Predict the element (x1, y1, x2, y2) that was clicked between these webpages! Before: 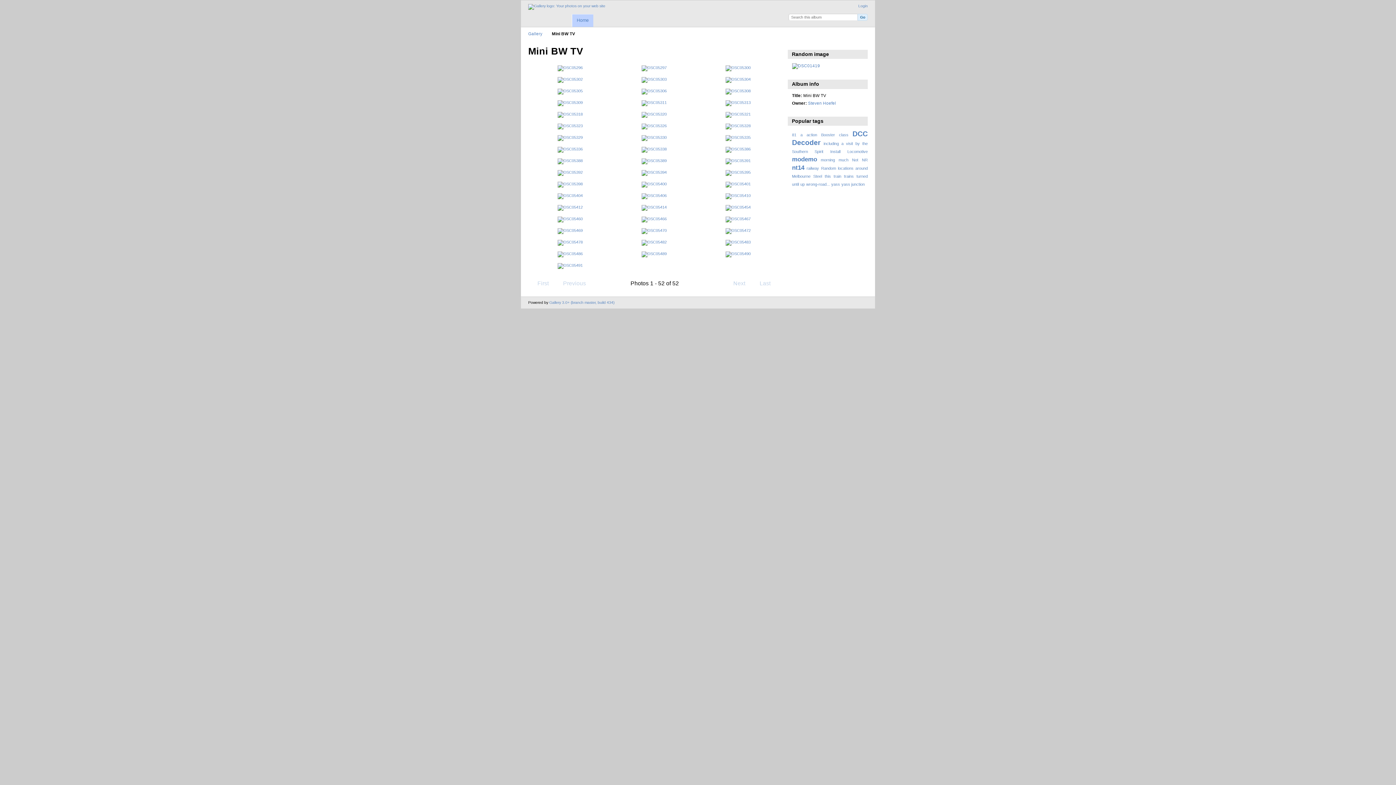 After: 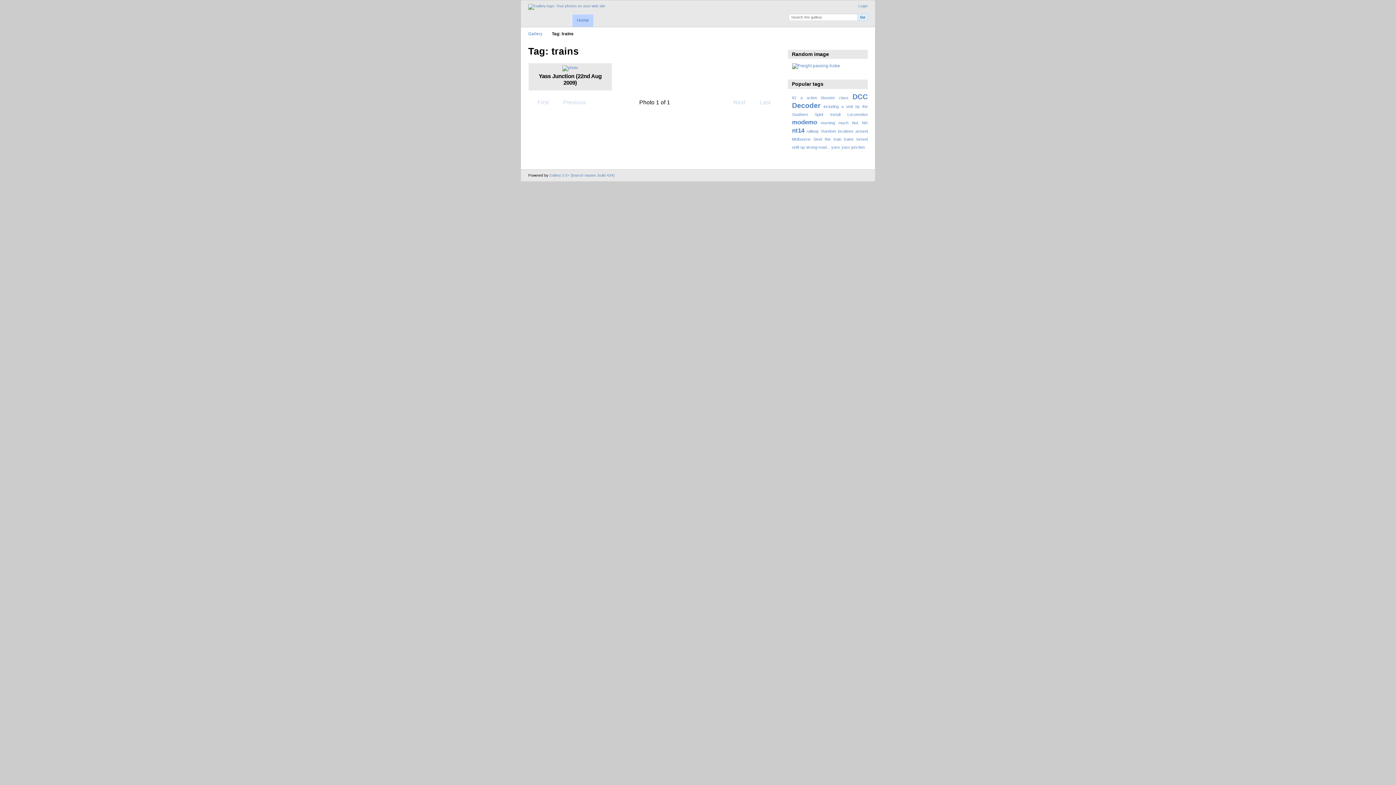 Action: label: trains bbox: (844, 174, 854, 178)